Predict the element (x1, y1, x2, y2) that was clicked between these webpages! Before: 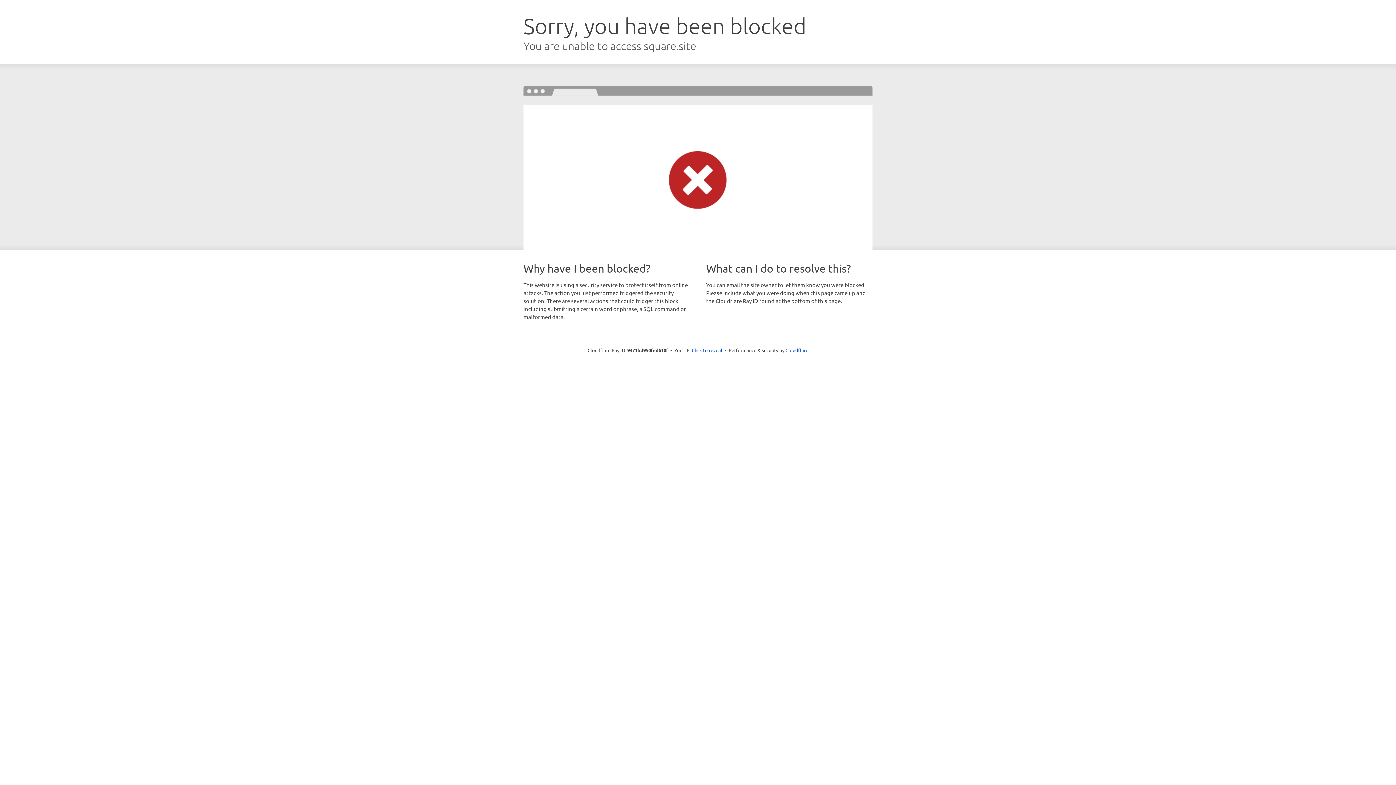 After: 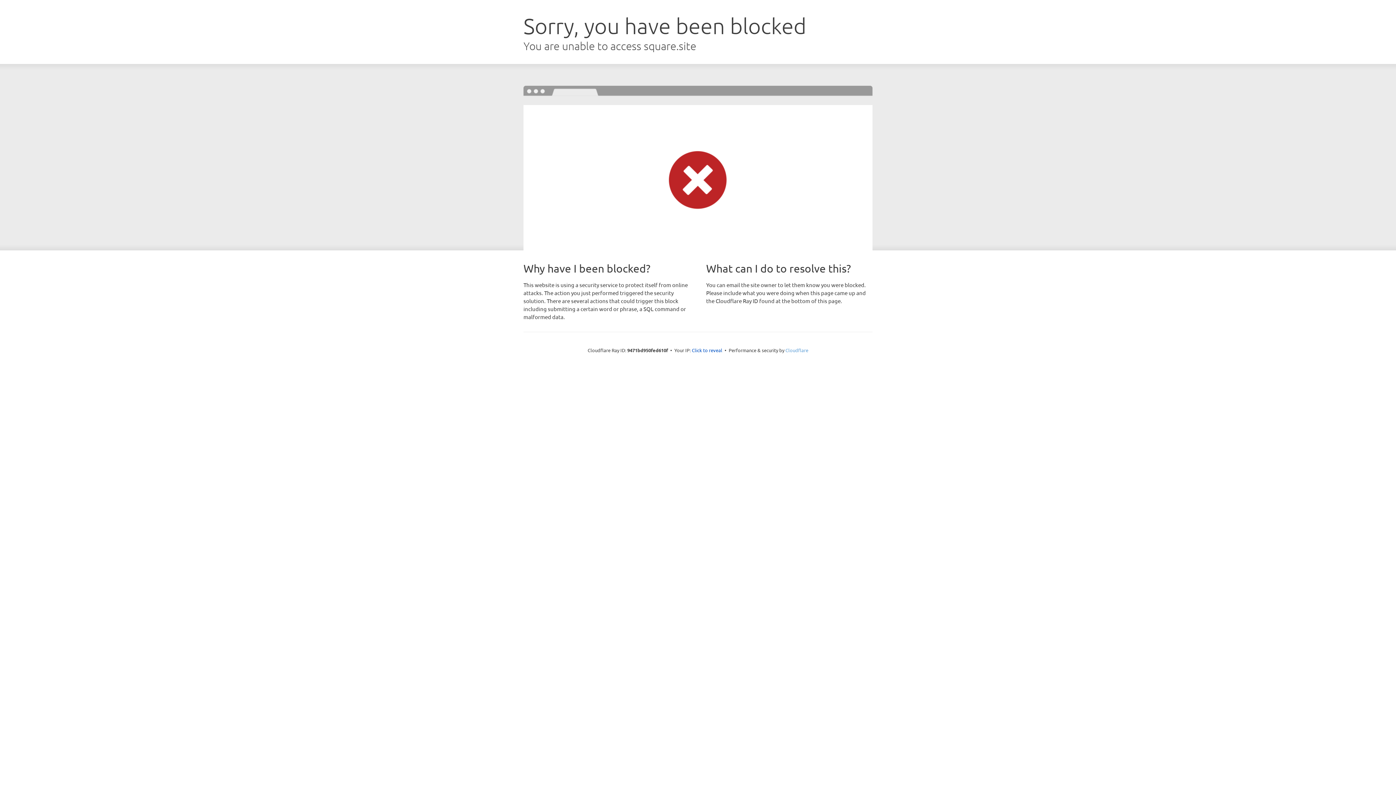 Action: bbox: (785, 347, 808, 353) label: Cloudflare